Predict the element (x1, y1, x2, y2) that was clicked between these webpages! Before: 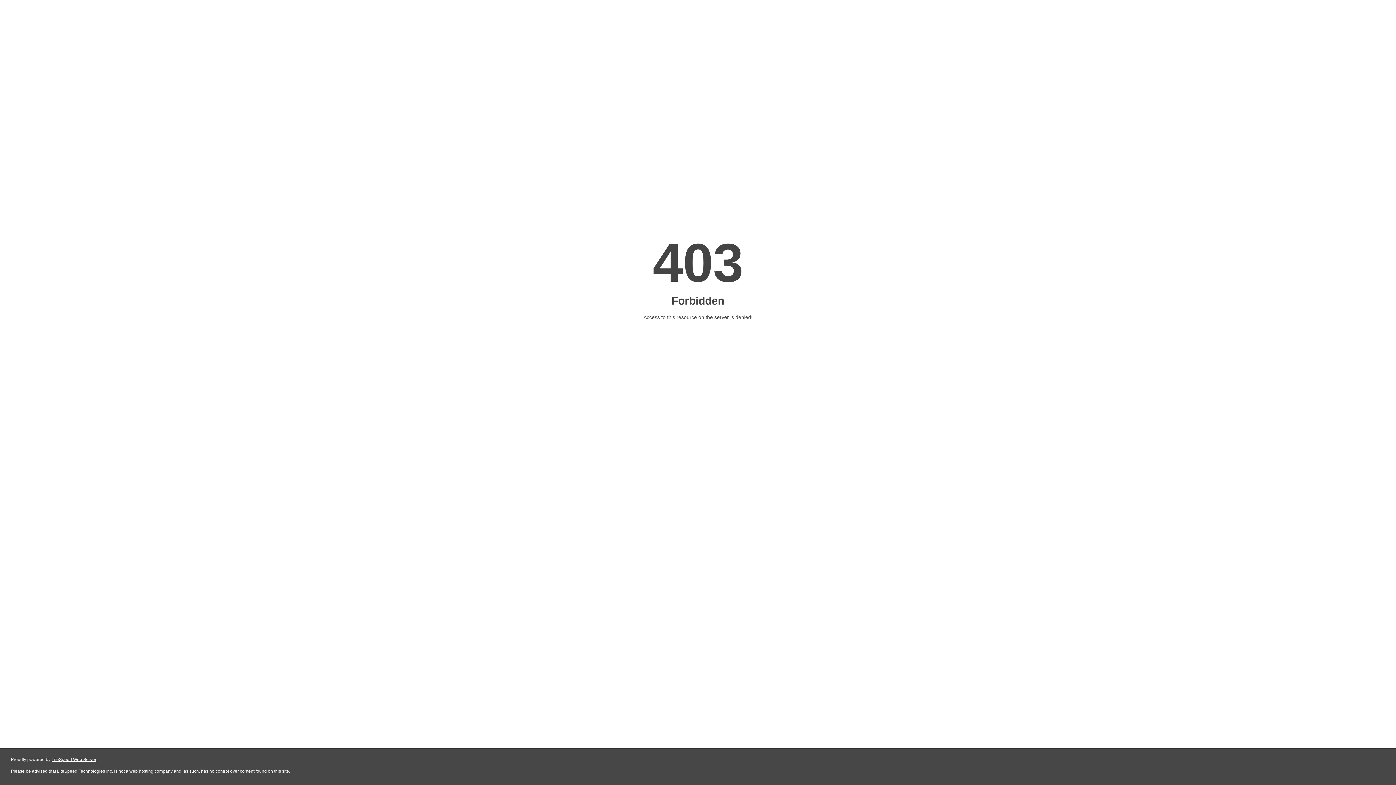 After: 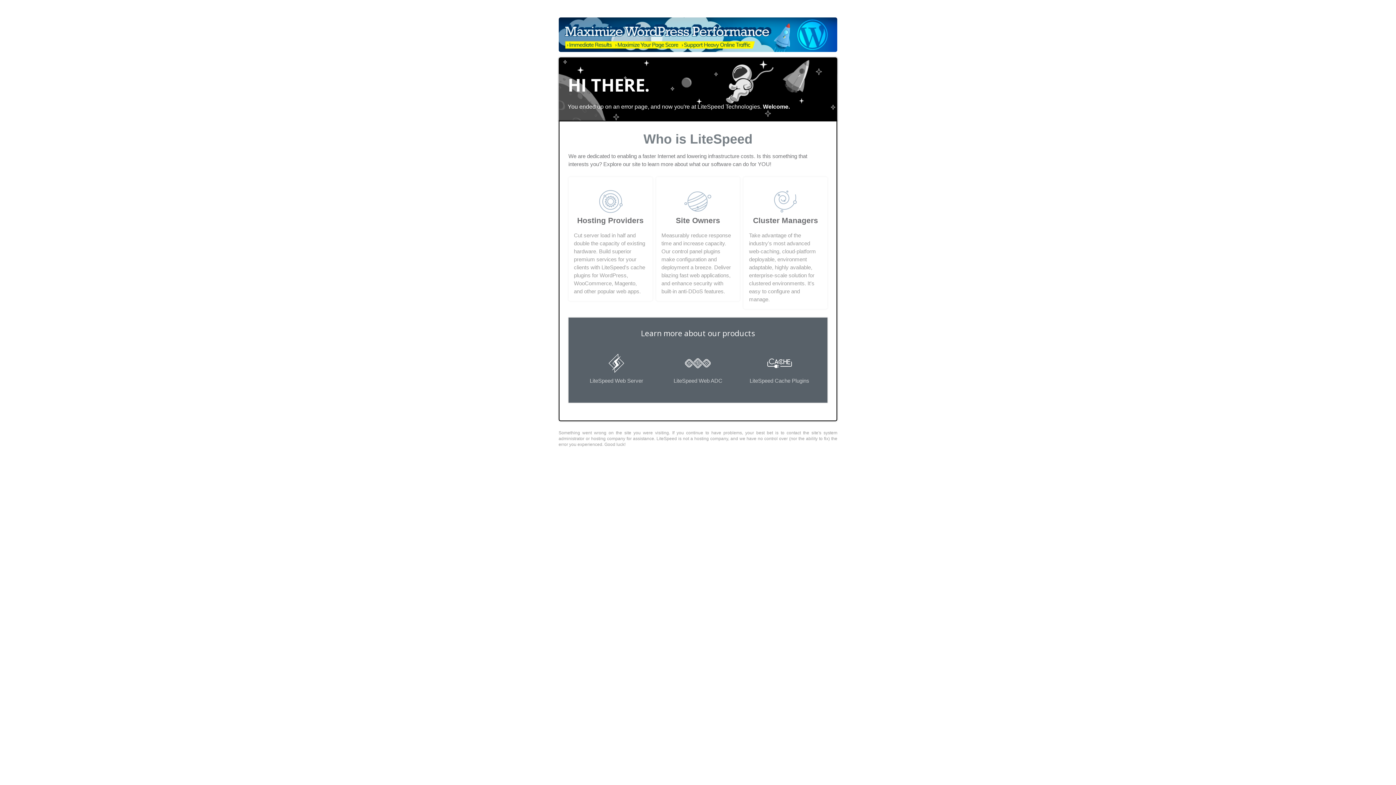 Action: label: LiteSpeed Web Server bbox: (51, 757, 96, 762)